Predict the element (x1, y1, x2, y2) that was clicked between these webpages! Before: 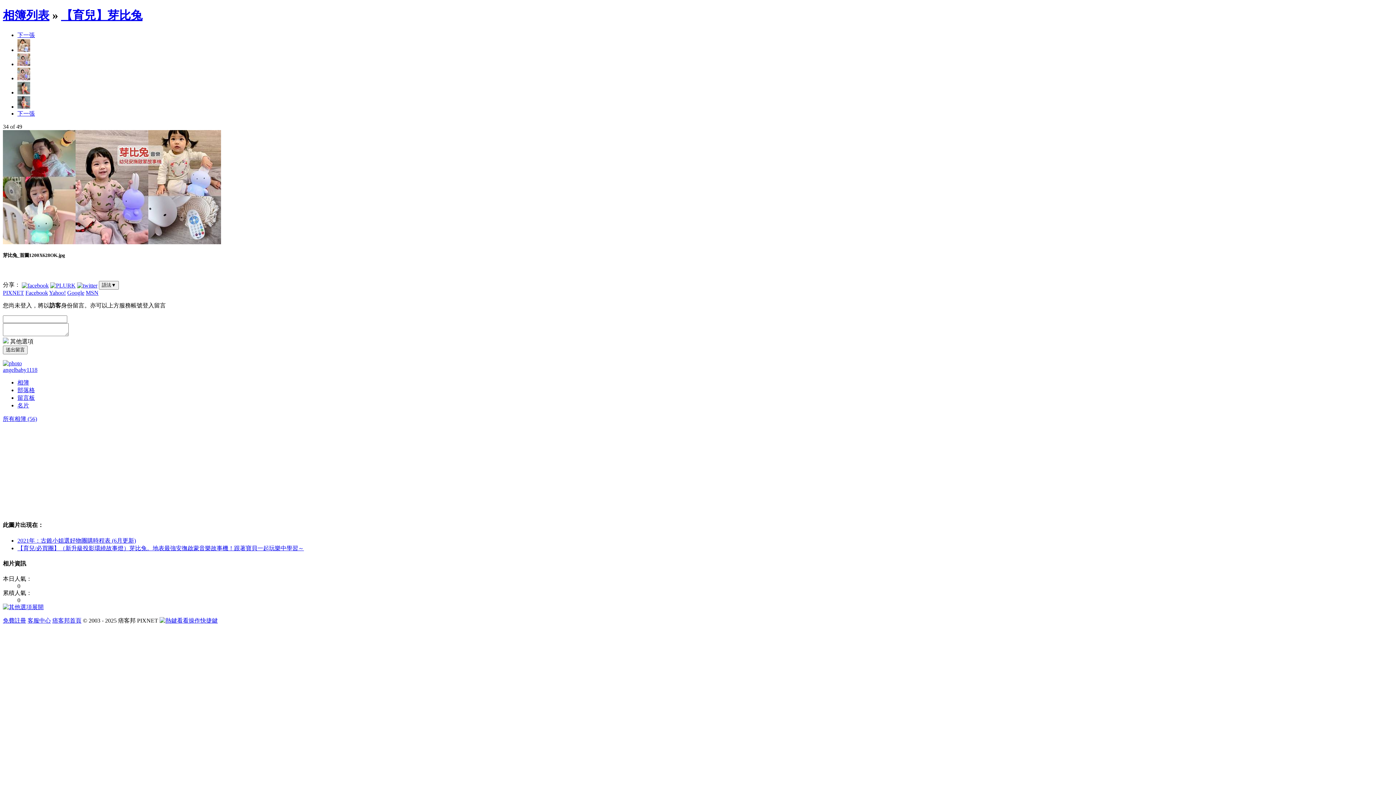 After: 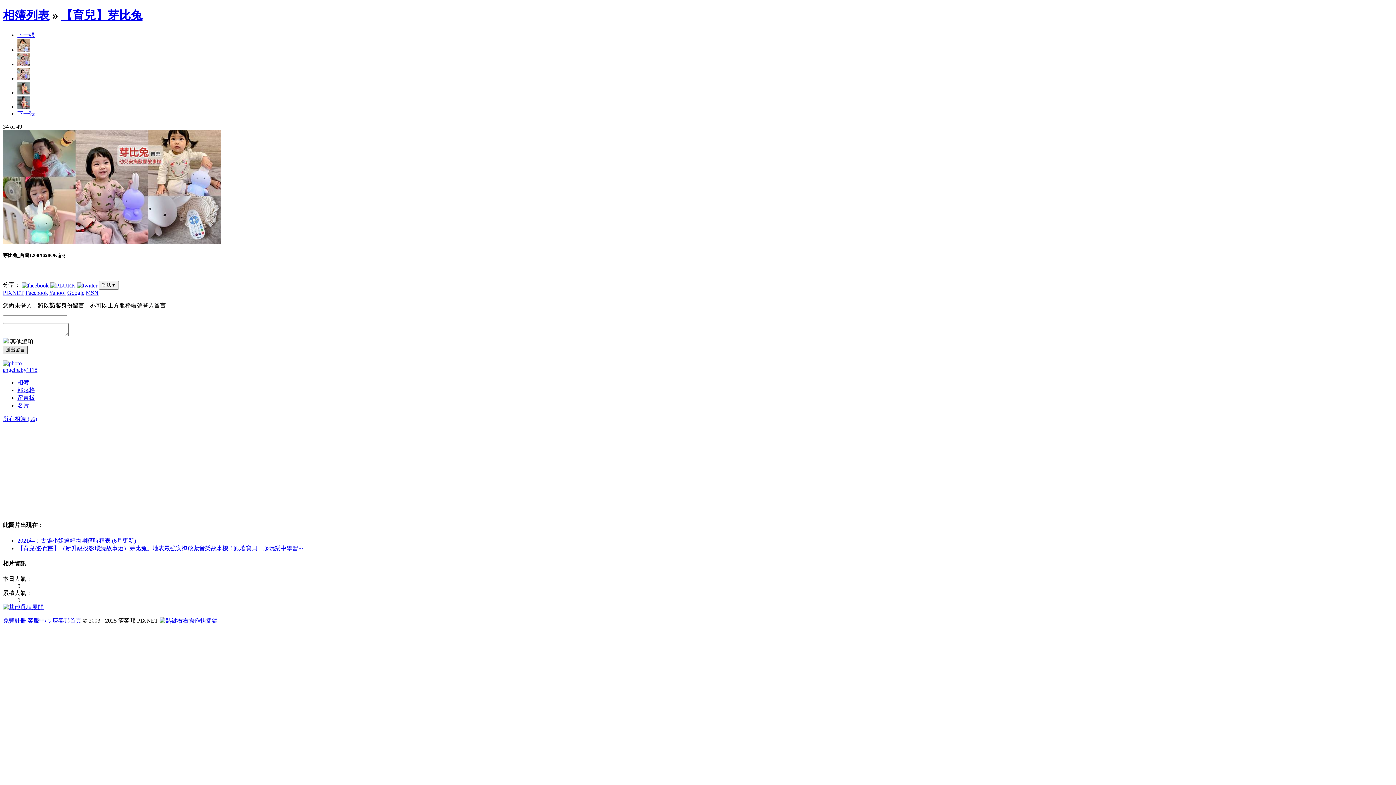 Action: bbox: (2, 345, 27, 354) label: 送出留言